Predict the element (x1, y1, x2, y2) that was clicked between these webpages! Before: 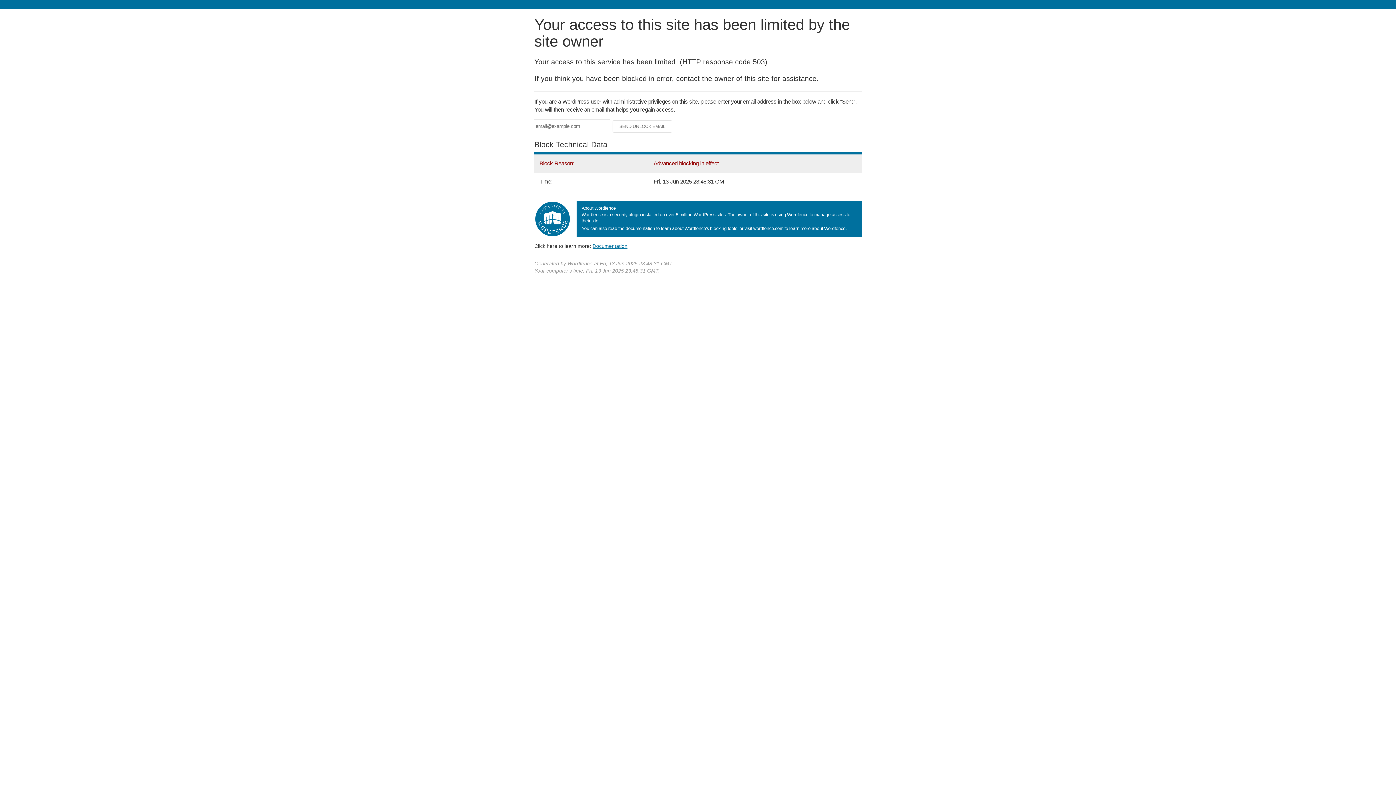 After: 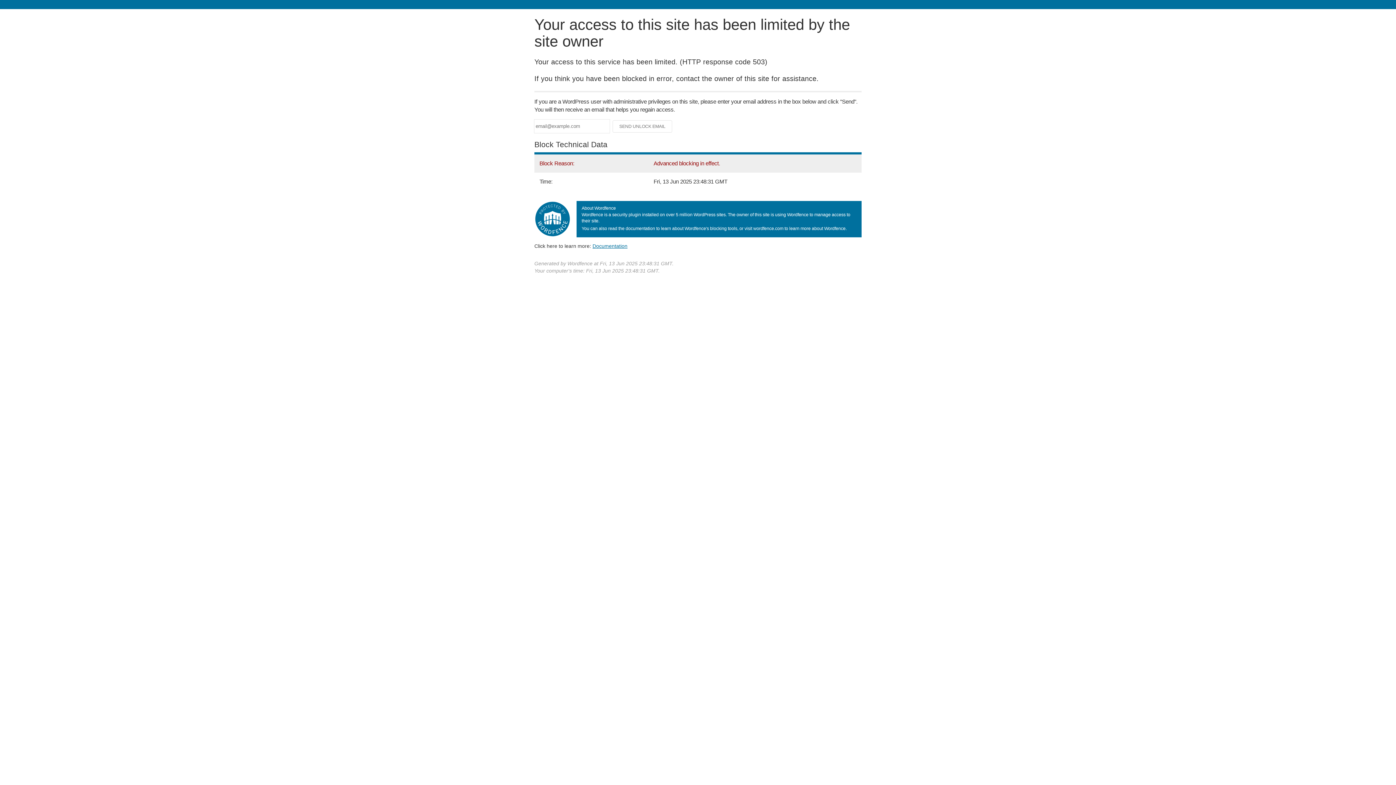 Action: bbox: (592, 243, 627, 248) label: Documentation